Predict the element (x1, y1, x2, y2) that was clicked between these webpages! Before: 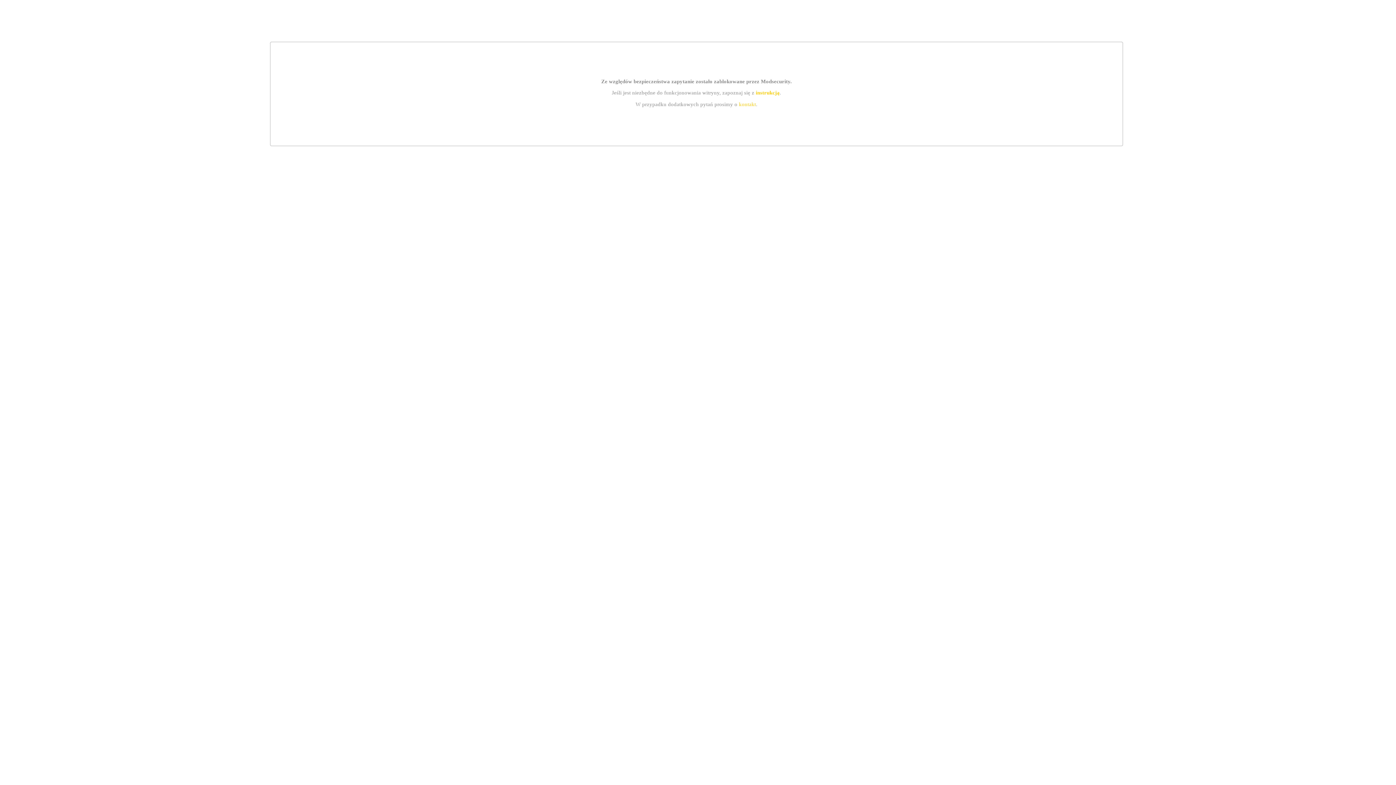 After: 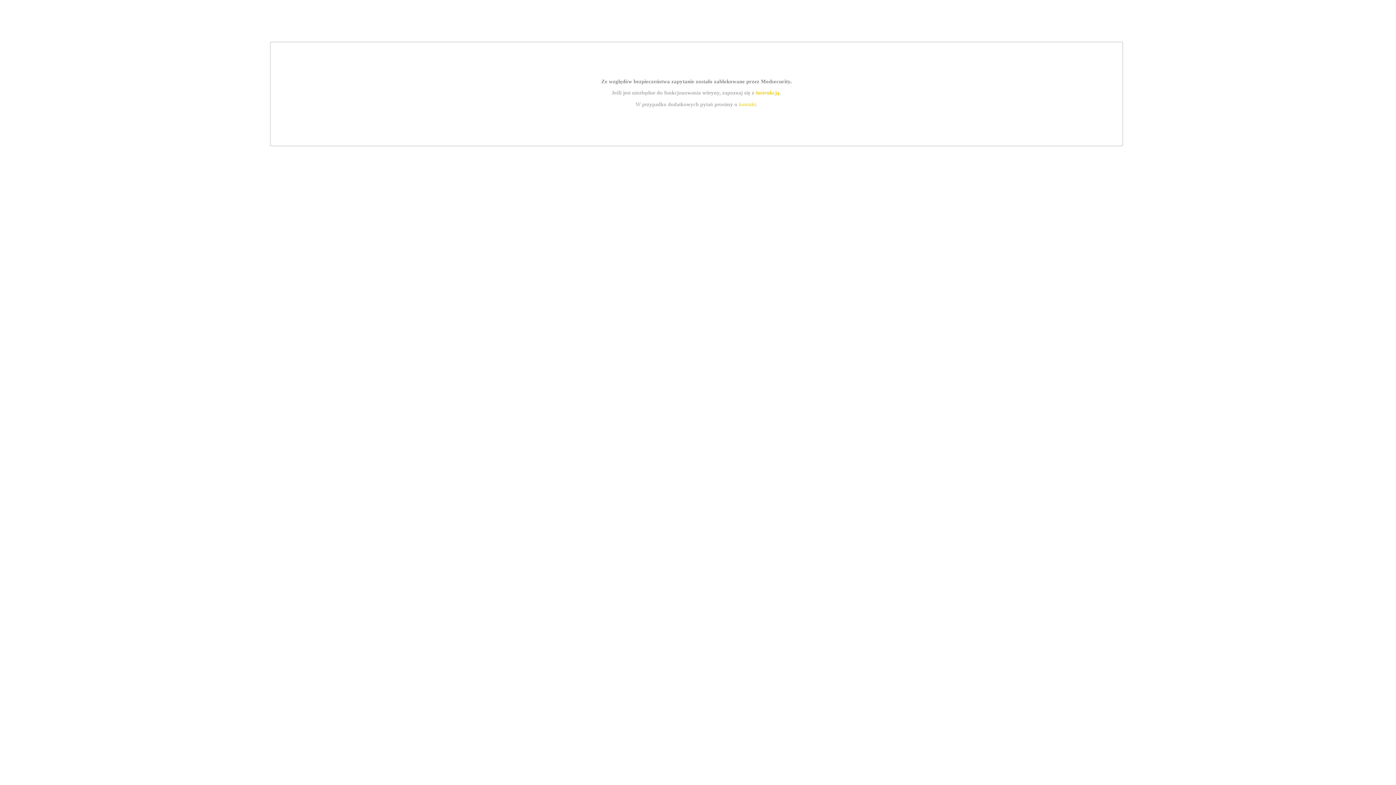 Action: label: instrukcją bbox: (755, 89, 779, 95)